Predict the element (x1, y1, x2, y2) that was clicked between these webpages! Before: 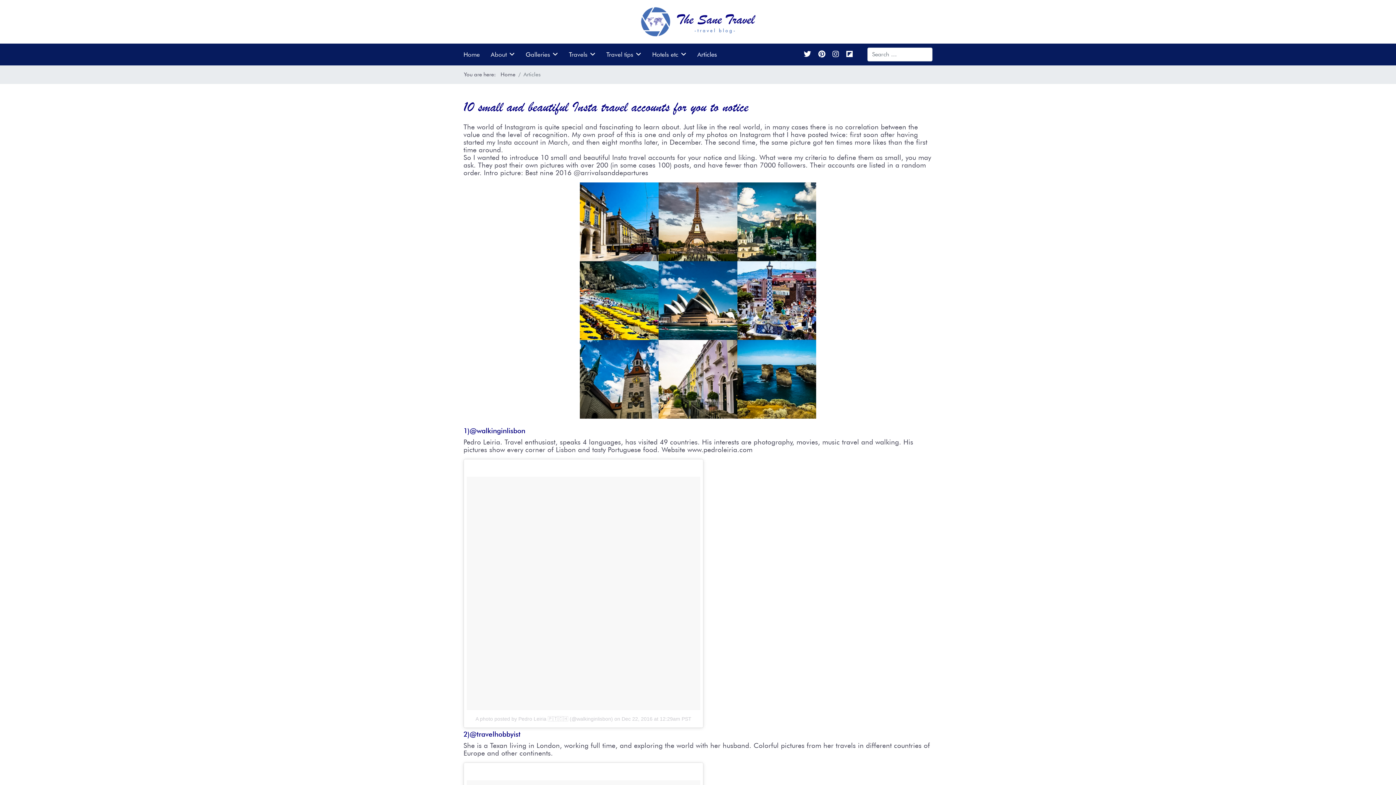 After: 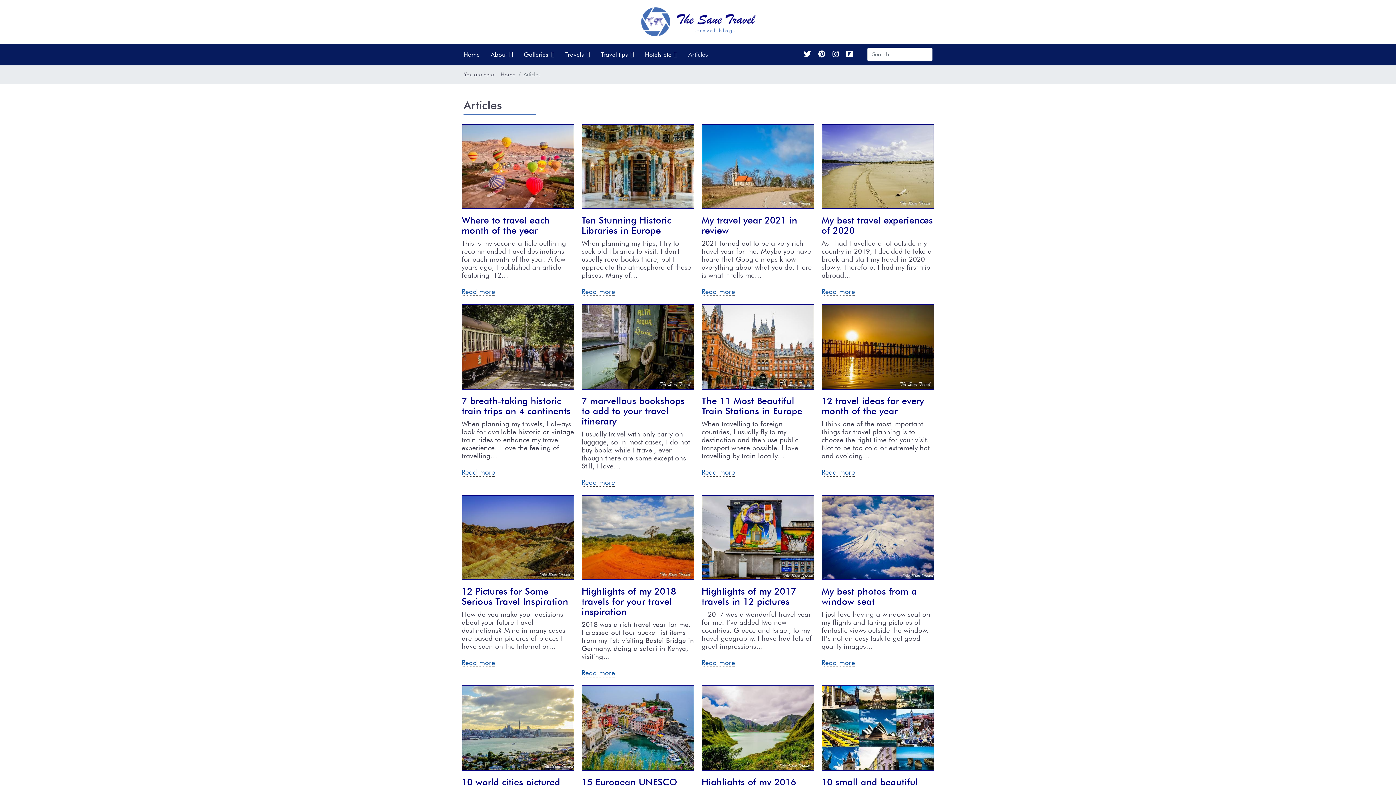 Action: bbox: (692, 43, 717, 65) label: Articles